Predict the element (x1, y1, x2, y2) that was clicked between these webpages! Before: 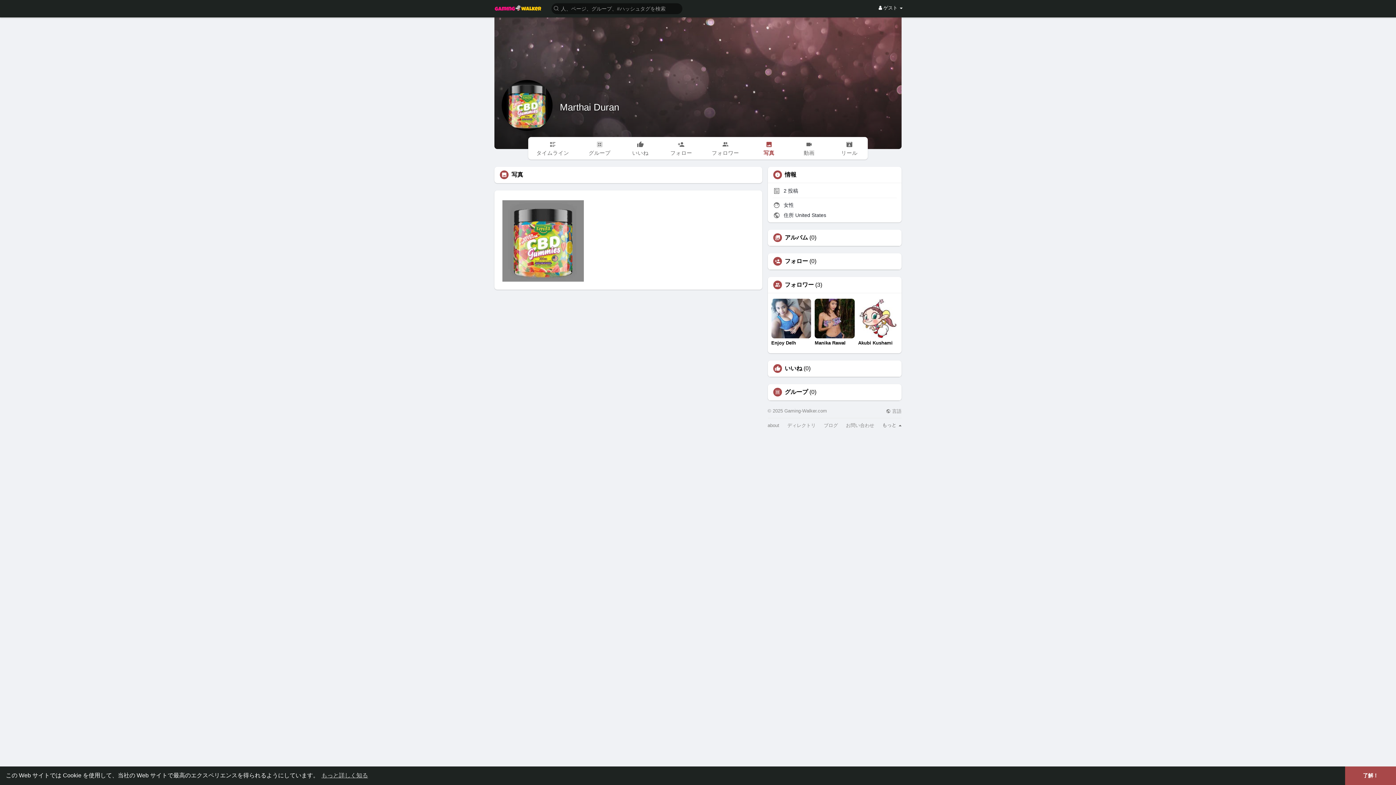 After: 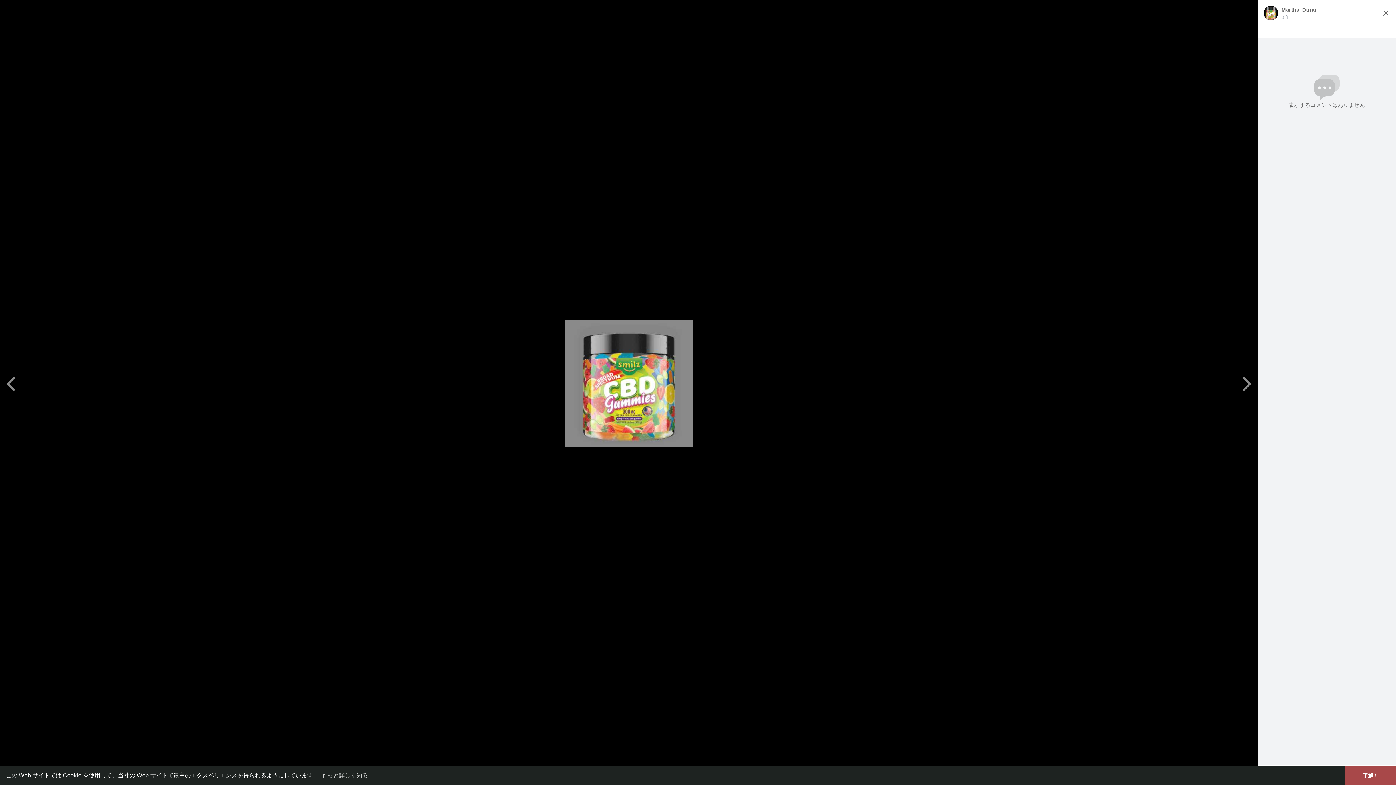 Action: bbox: (502, 200, 584, 281)